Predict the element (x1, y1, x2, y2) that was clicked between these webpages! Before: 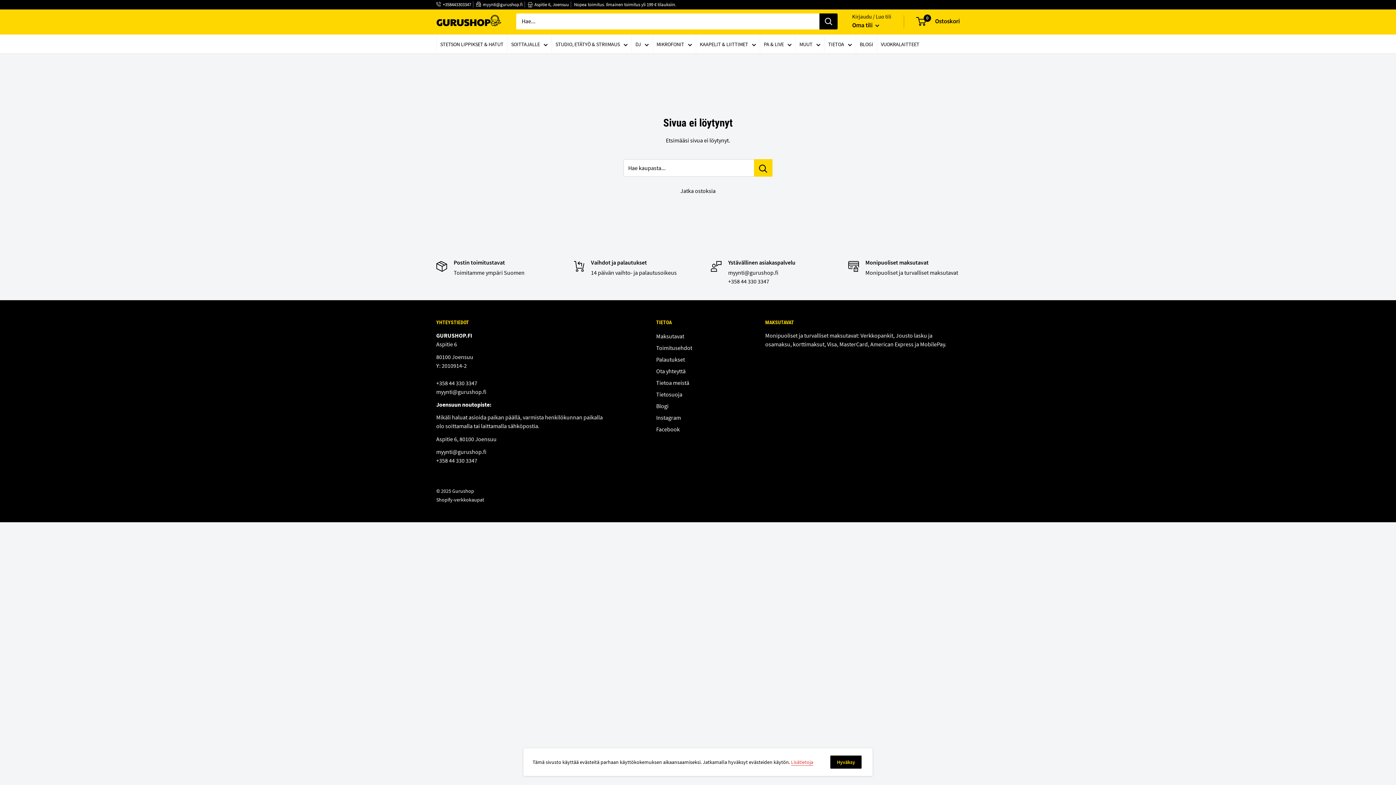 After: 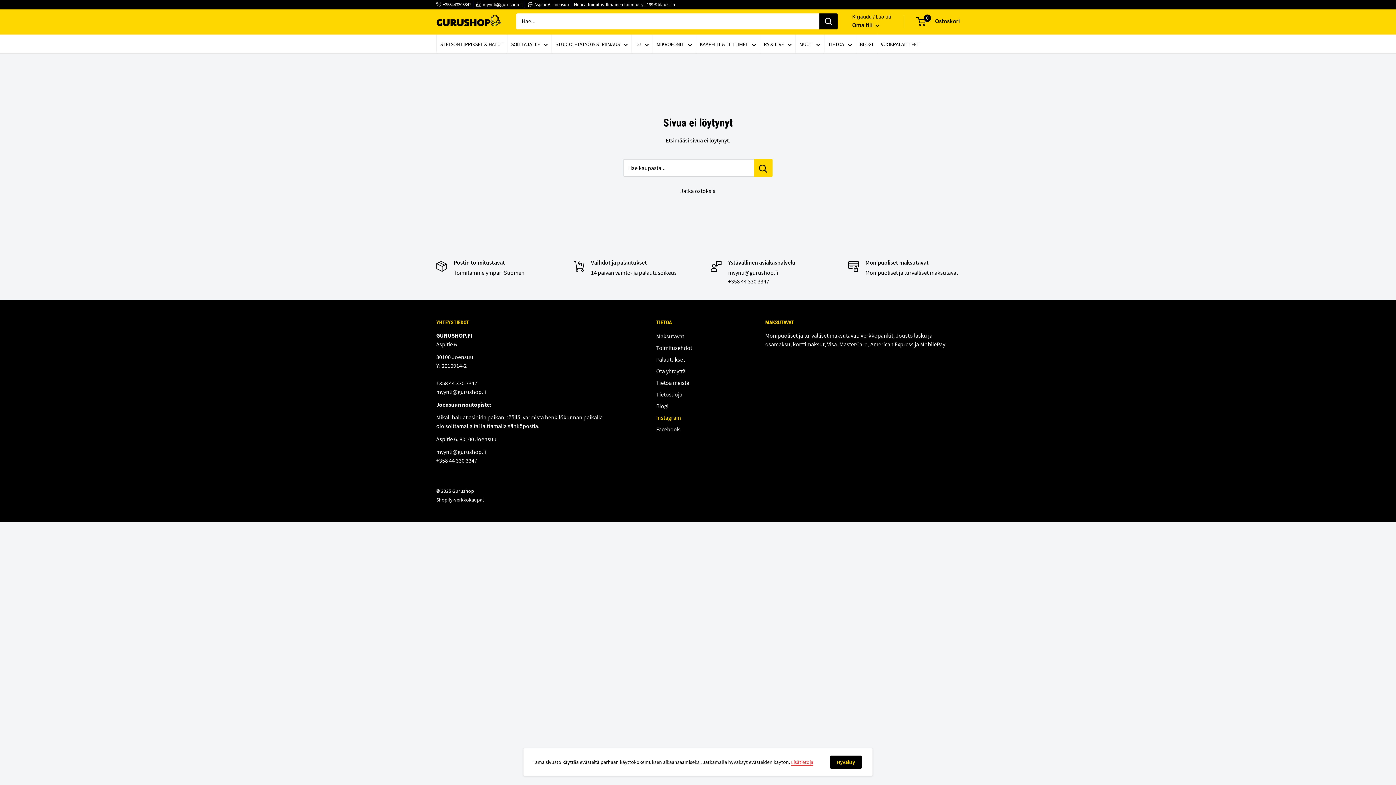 Action: bbox: (656, 411, 740, 423) label: Instagram